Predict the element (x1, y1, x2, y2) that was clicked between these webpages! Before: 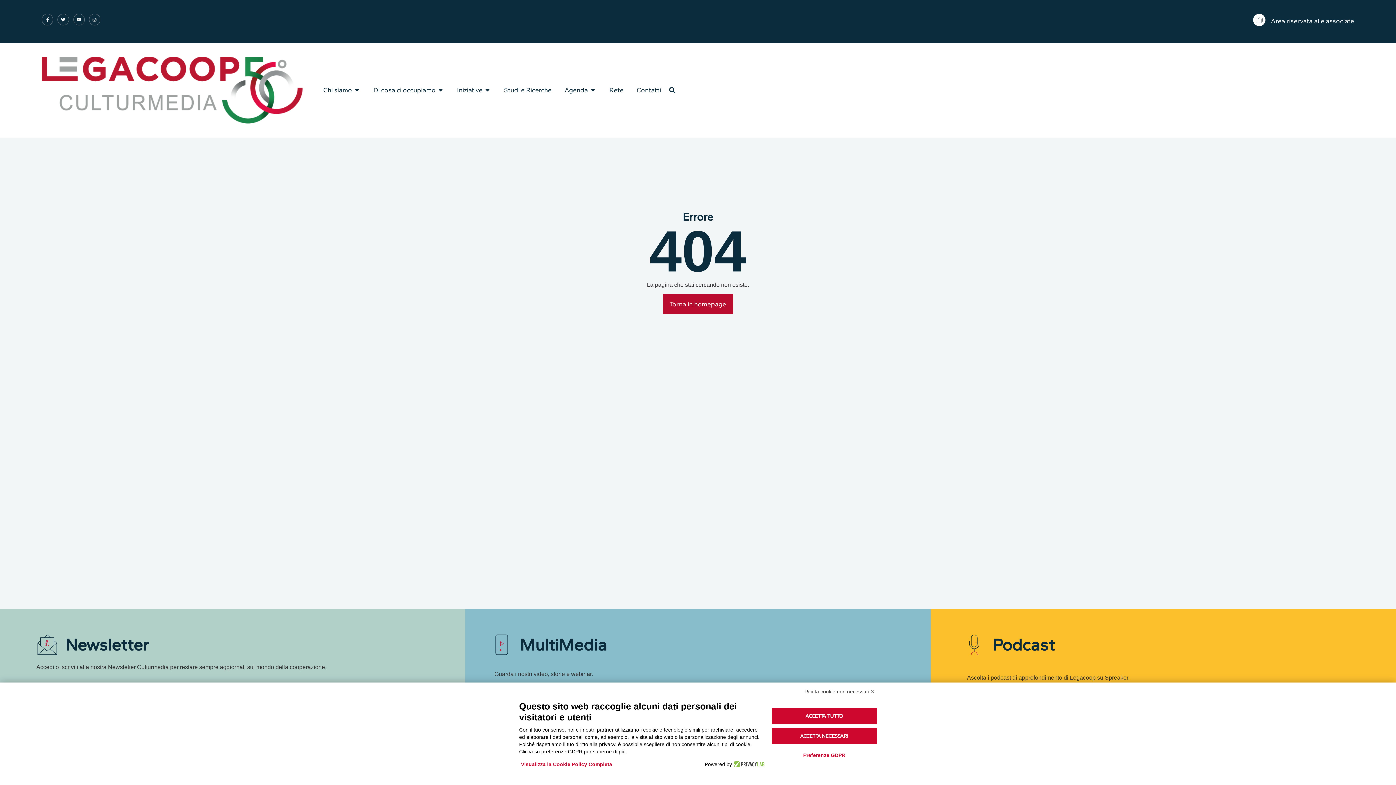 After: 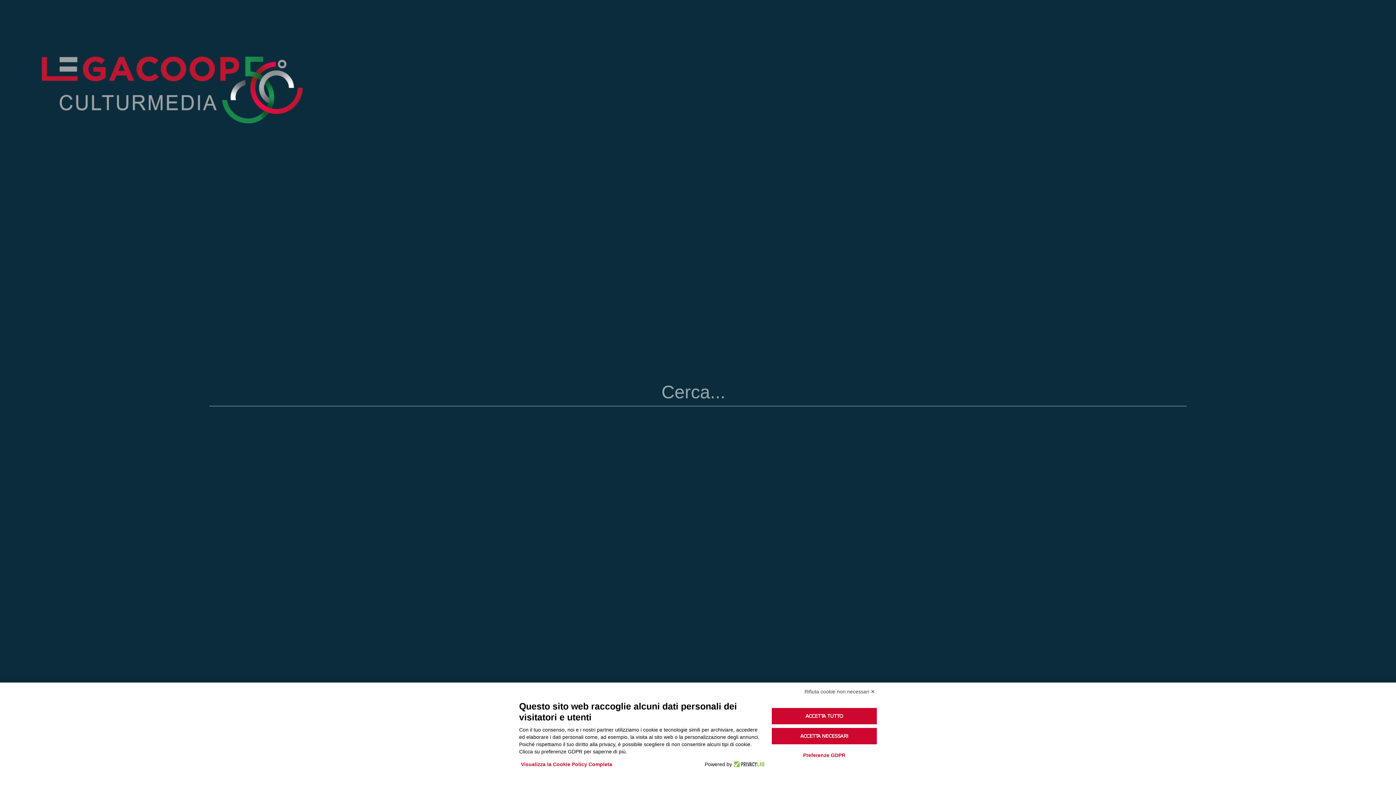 Action: bbox: (666, 84, 677, 95) label: Cerca